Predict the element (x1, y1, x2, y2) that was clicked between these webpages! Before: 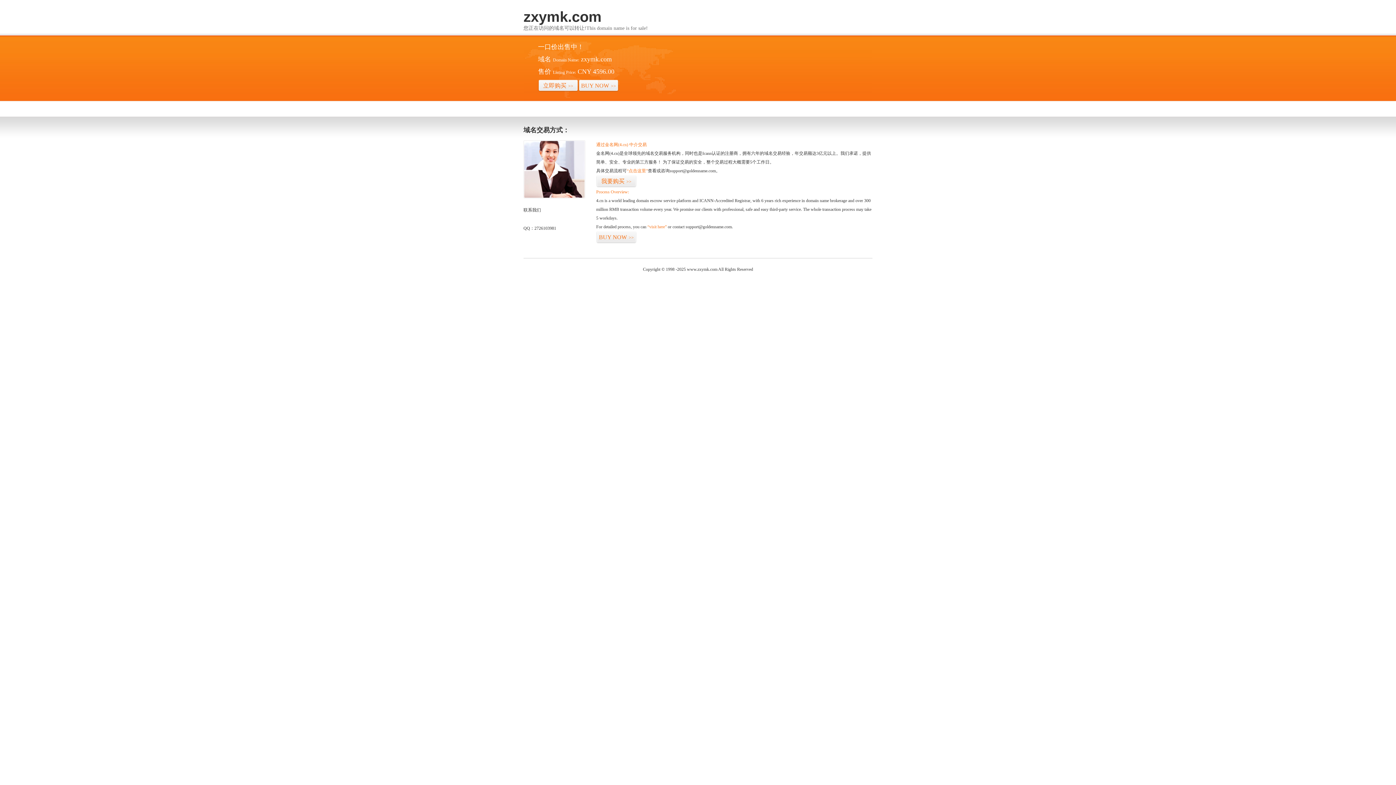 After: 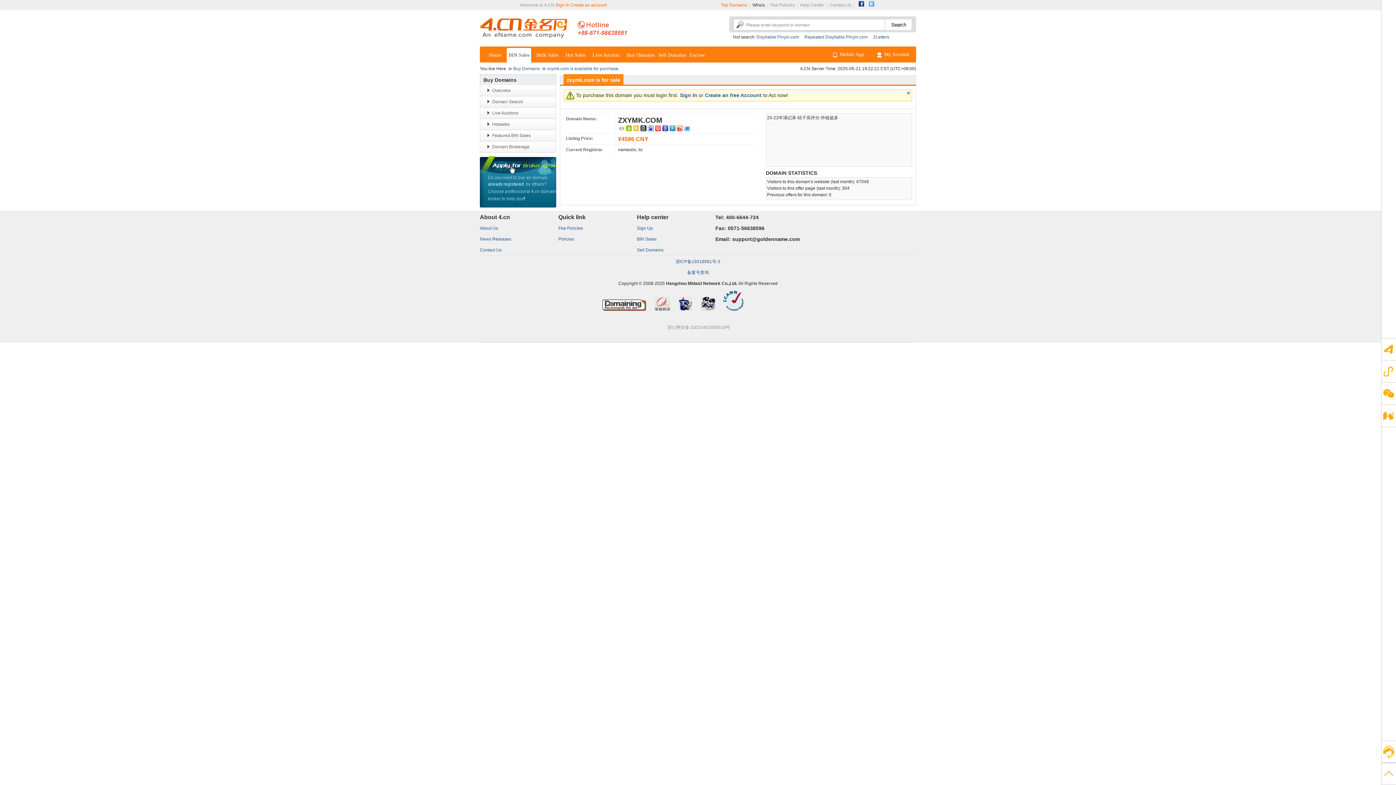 Action: label: 我要购买>> bbox: (596, 175, 636, 187)